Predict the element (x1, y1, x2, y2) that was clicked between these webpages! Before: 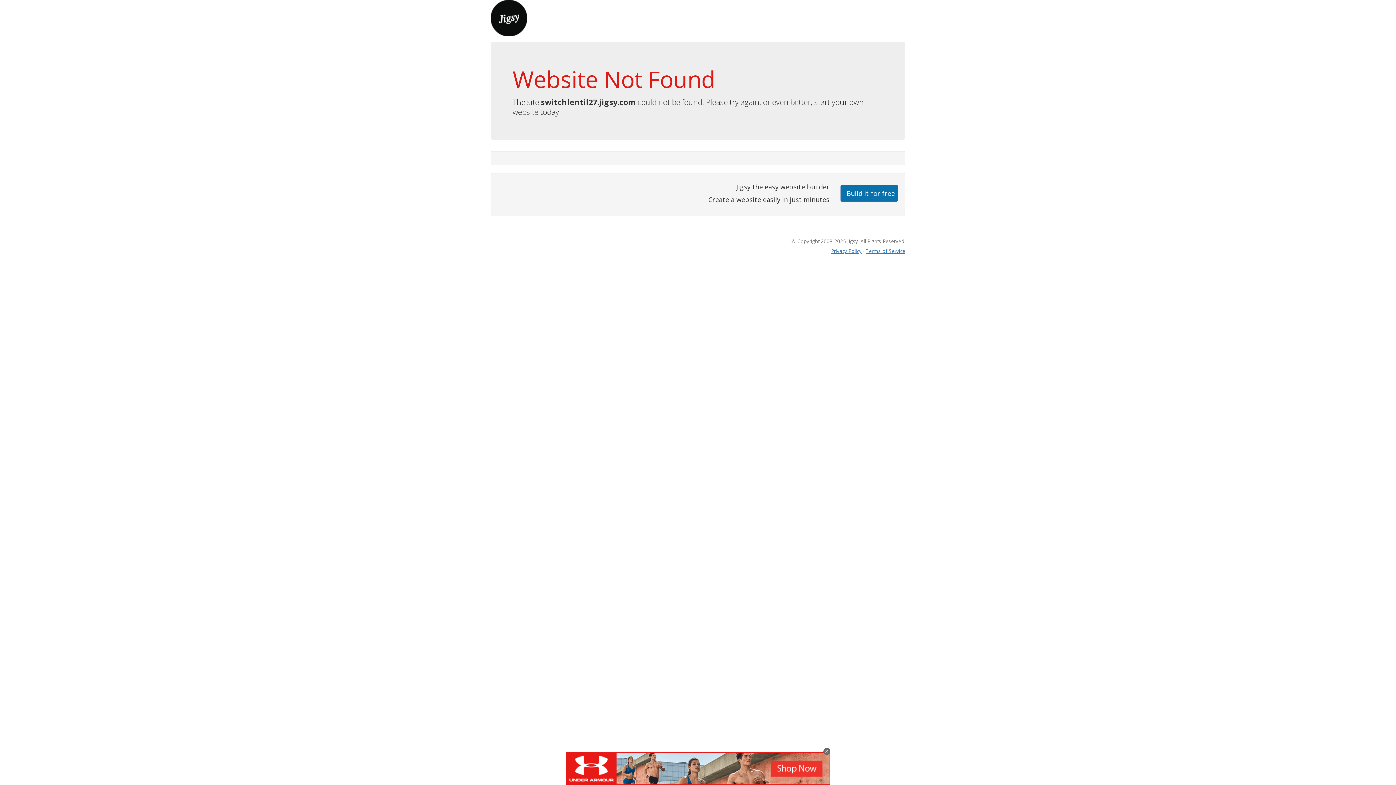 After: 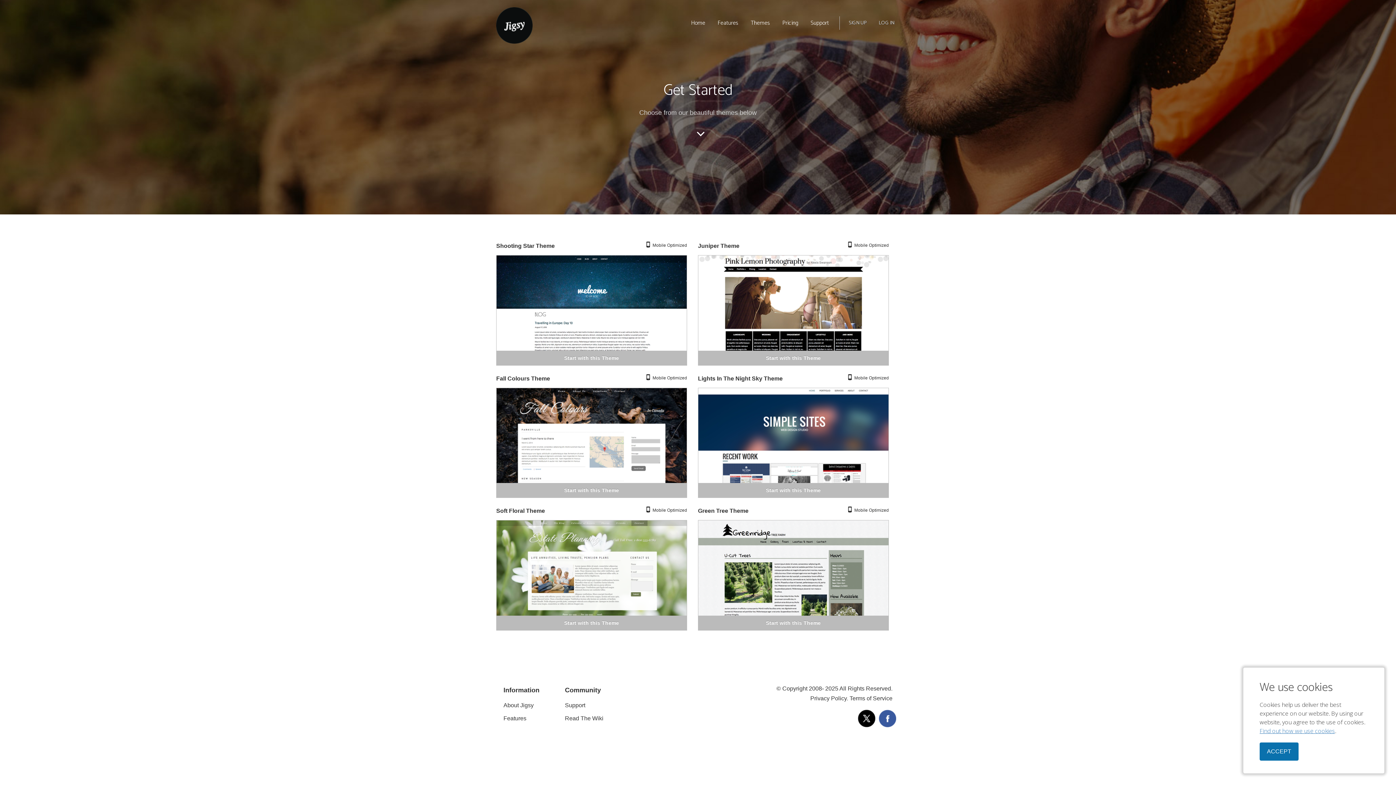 Action: bbox: (840, 184, 898, 201) label: Build it for free